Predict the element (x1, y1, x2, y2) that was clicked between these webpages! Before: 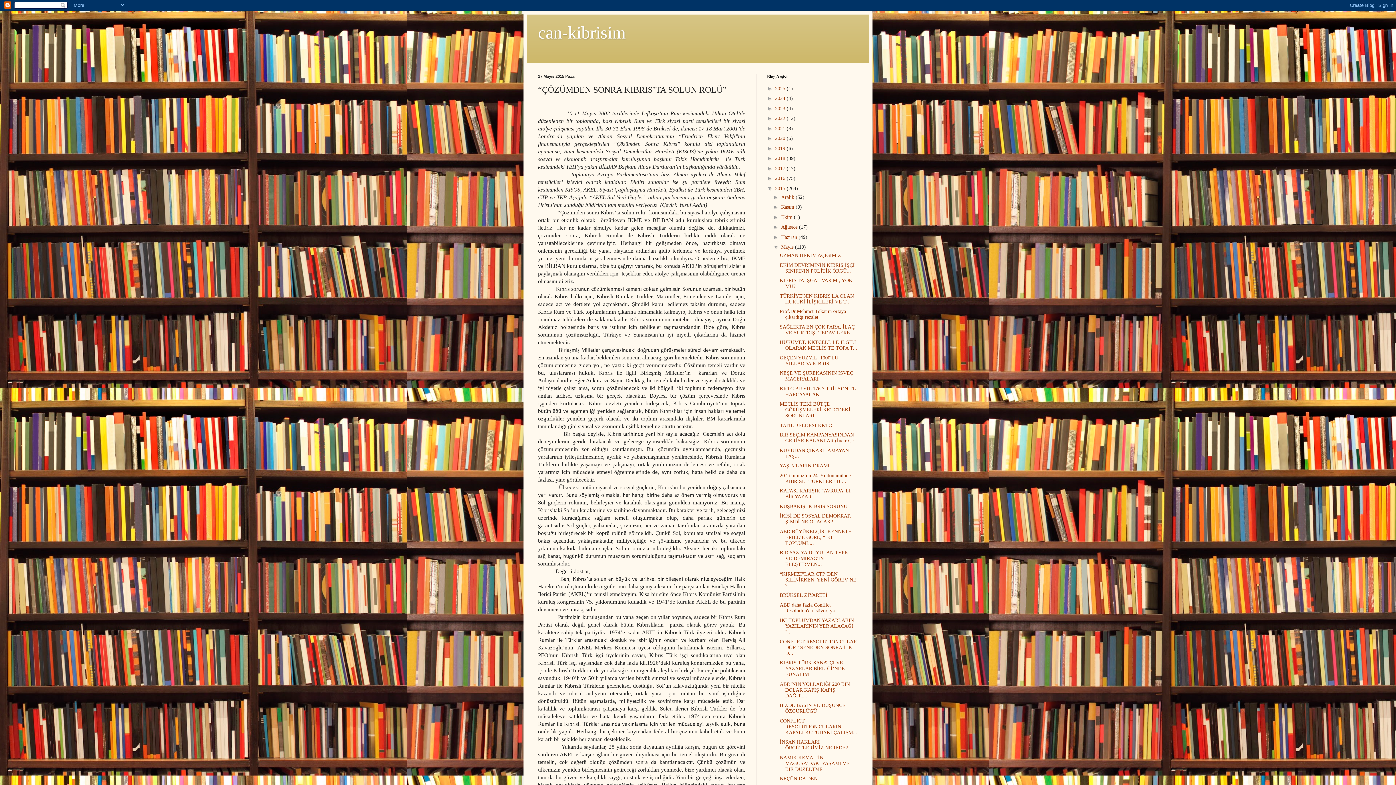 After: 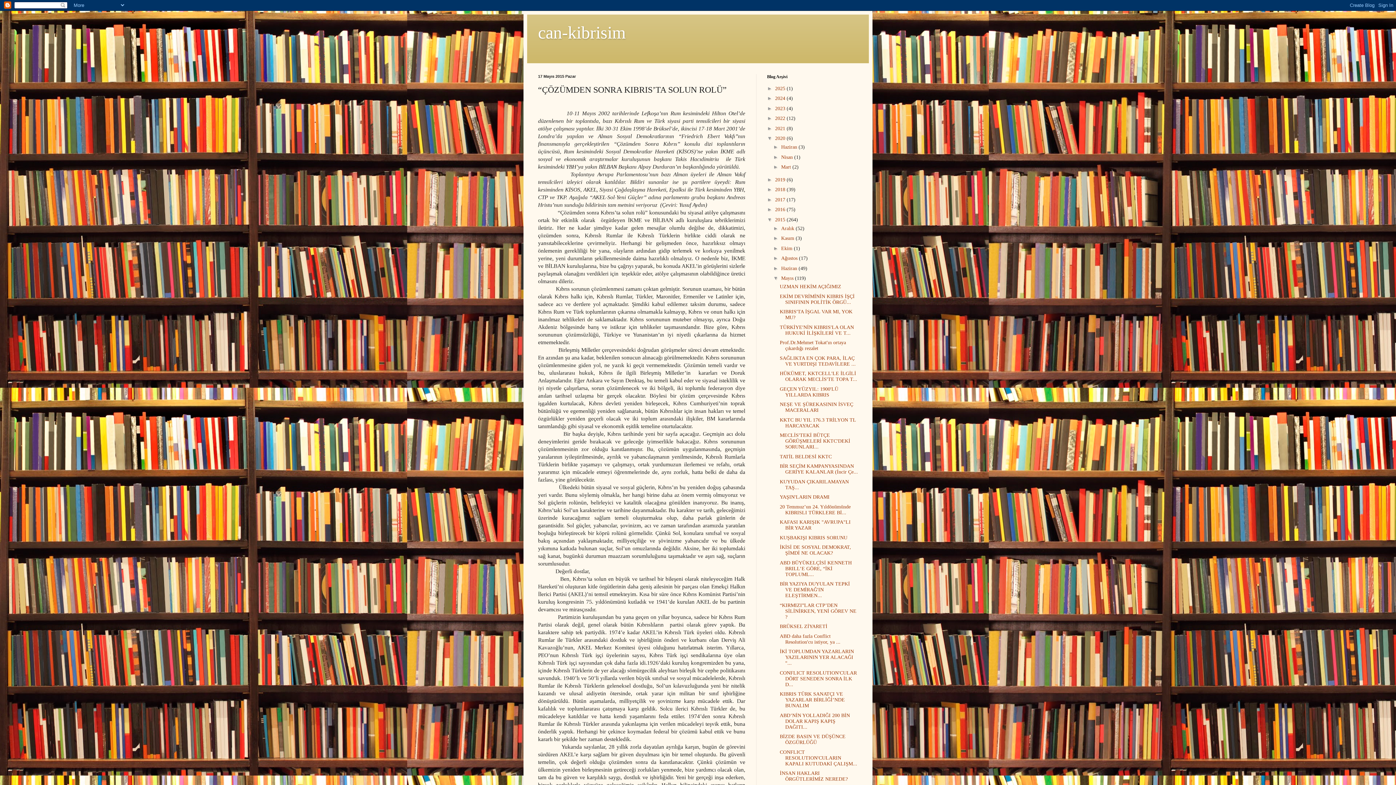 Action: bbox: (767, 135, 775, 141) label: ►  